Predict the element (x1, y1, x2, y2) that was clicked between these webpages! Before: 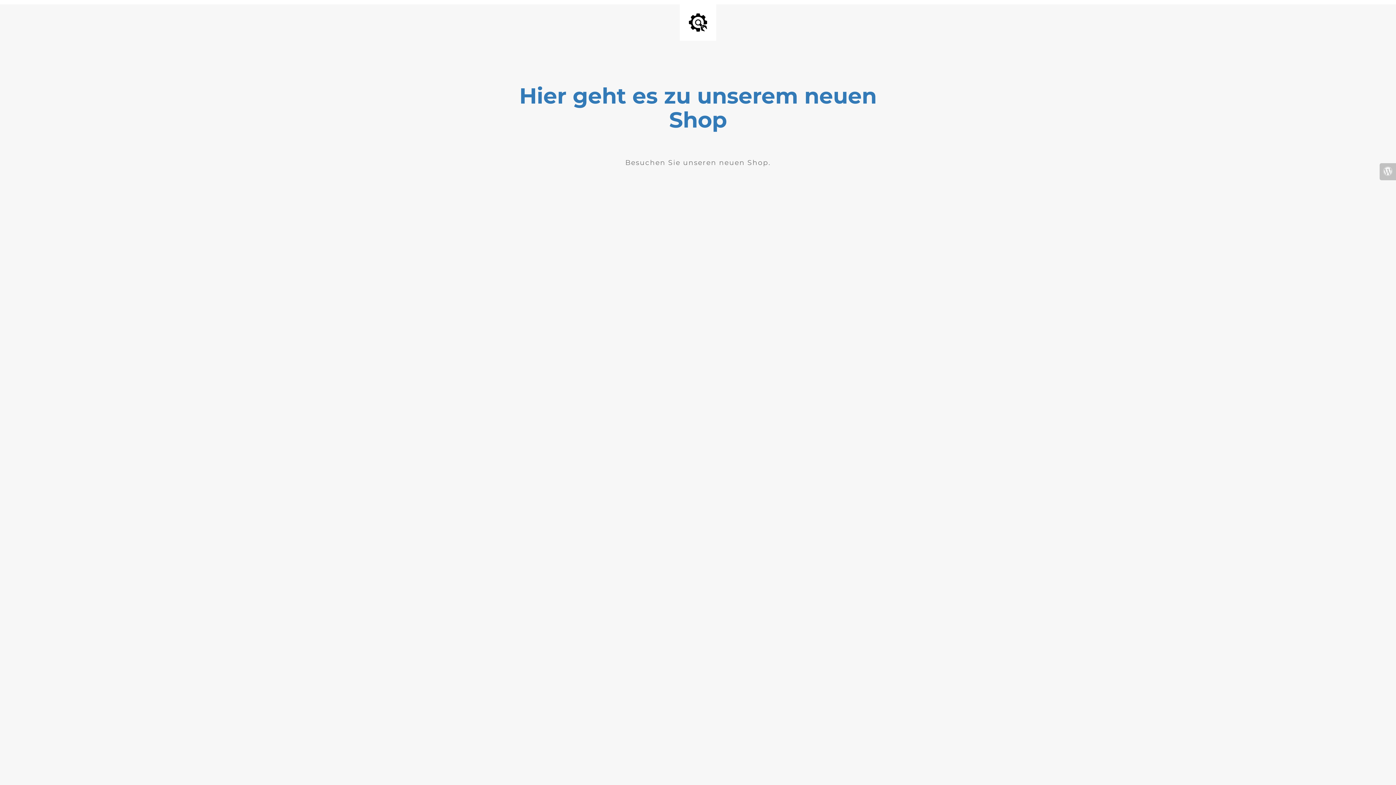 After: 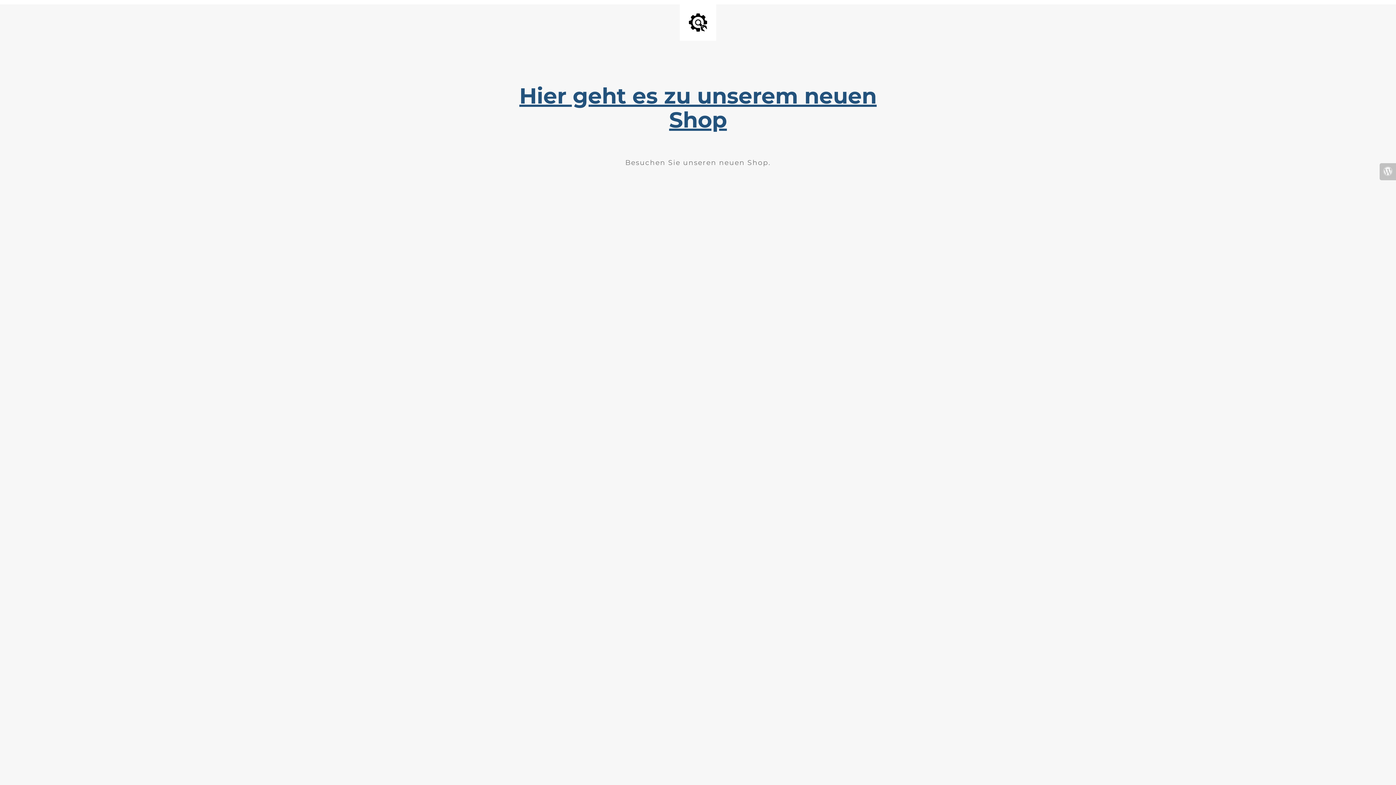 Action: label: Hier geht es zu unserem neuen Shop bbox: (519, 82, 876, 133)